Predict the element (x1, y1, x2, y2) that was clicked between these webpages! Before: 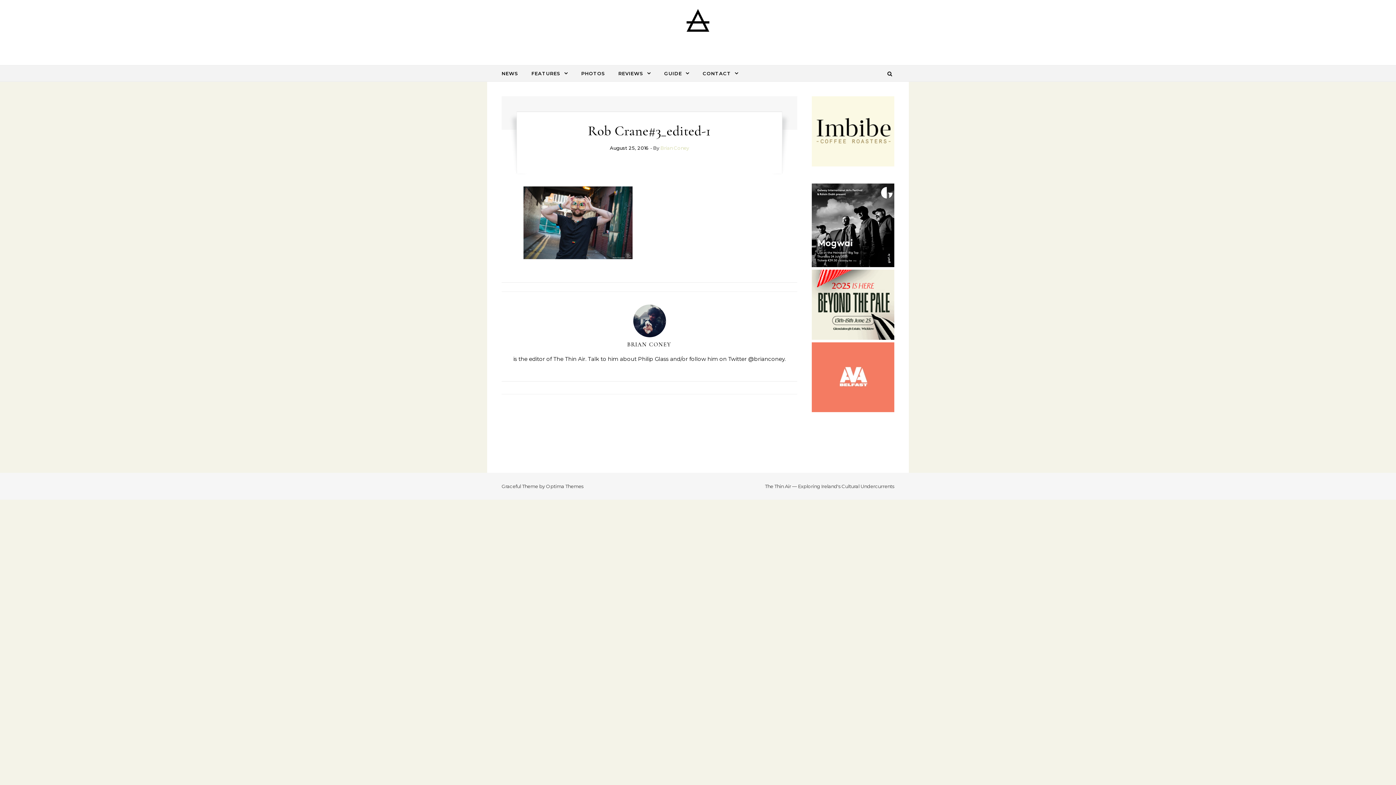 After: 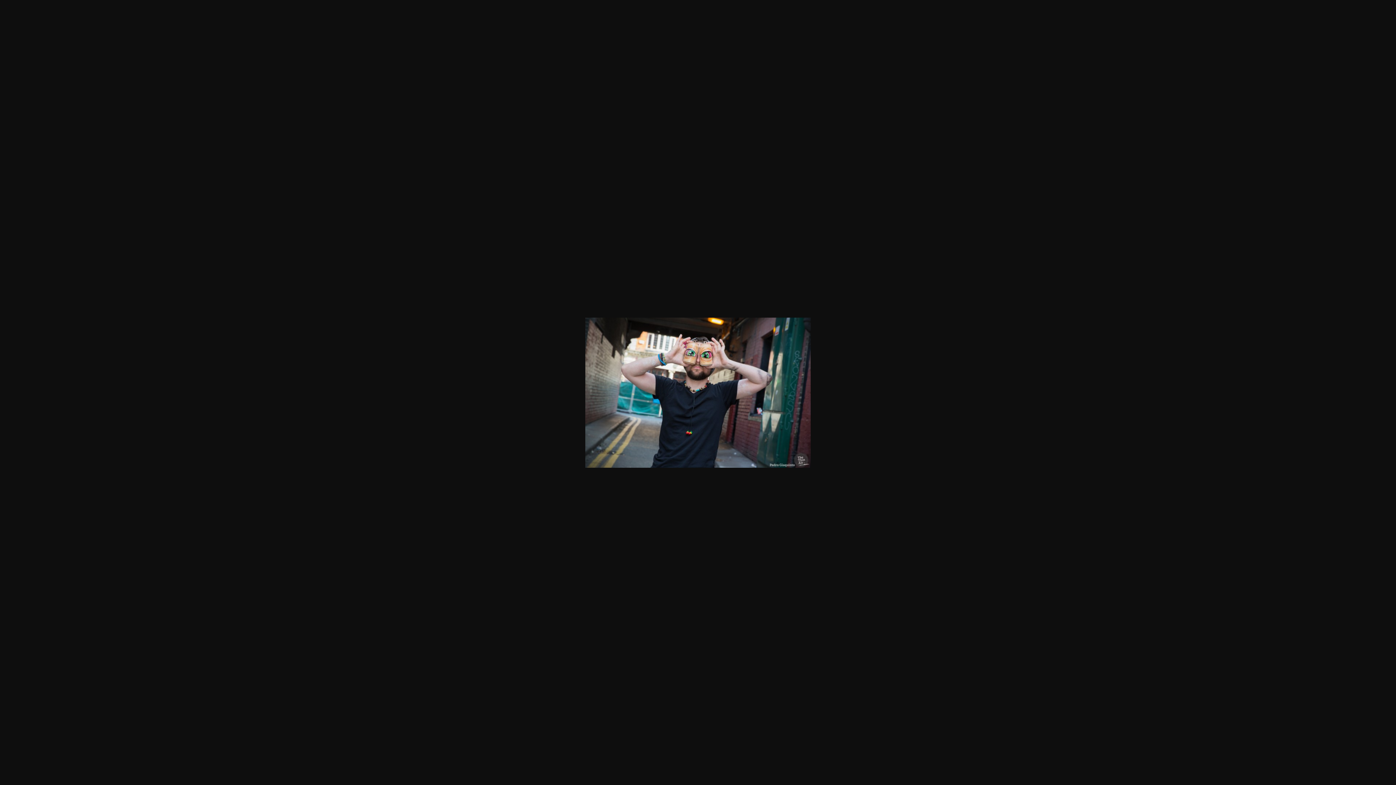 Action: bbox: (523, 253, 632, 260)